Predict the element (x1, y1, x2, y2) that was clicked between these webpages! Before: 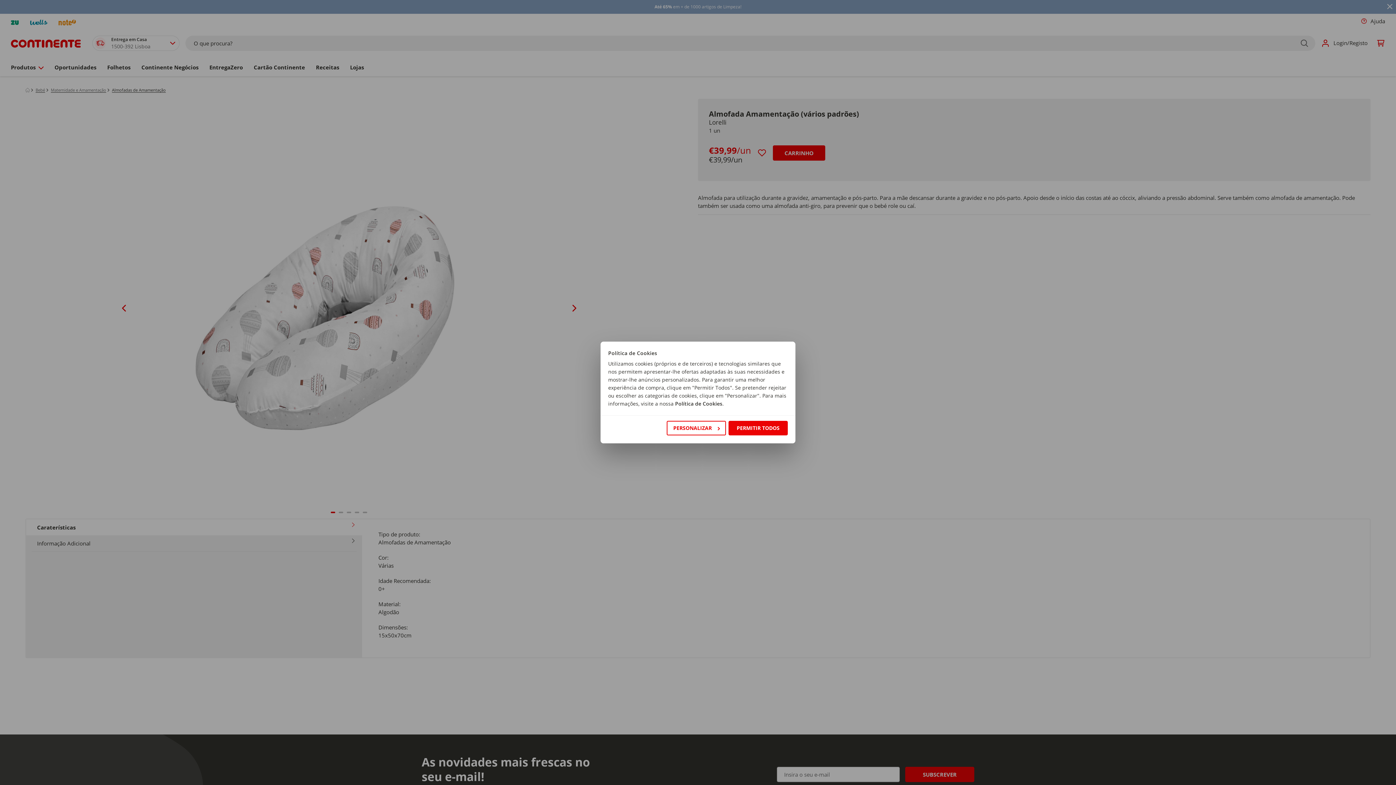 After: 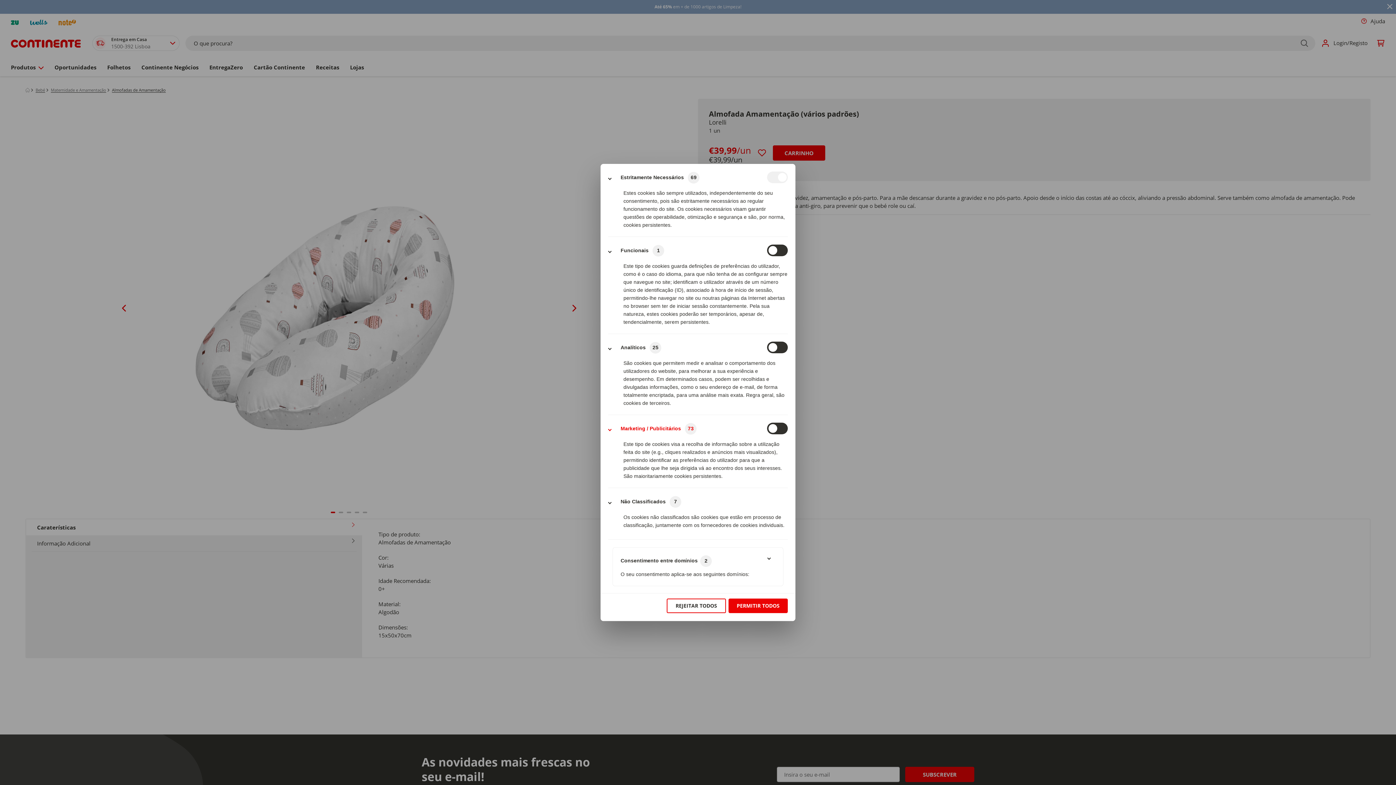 Action: bbox: (666, 421, 726, 435) label: PERSONALIZAR